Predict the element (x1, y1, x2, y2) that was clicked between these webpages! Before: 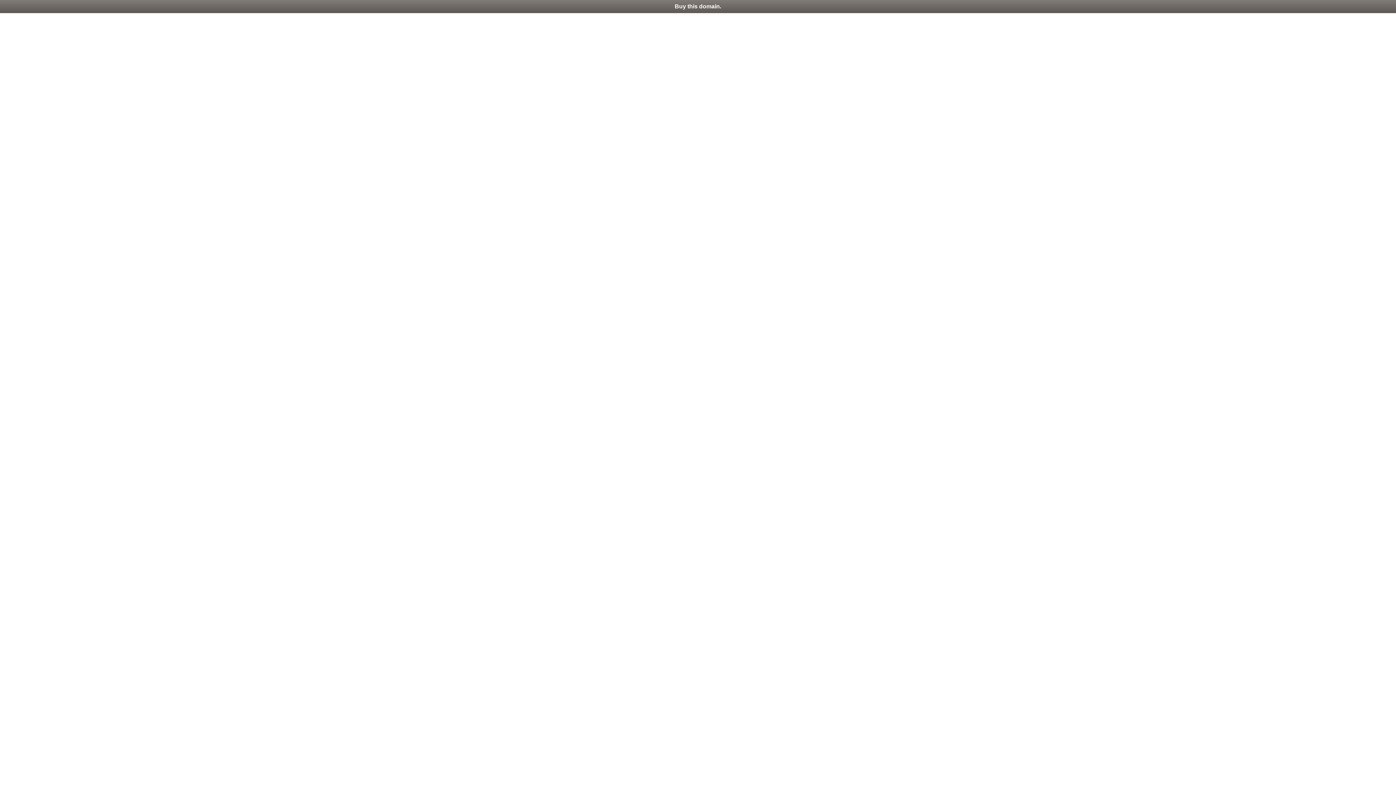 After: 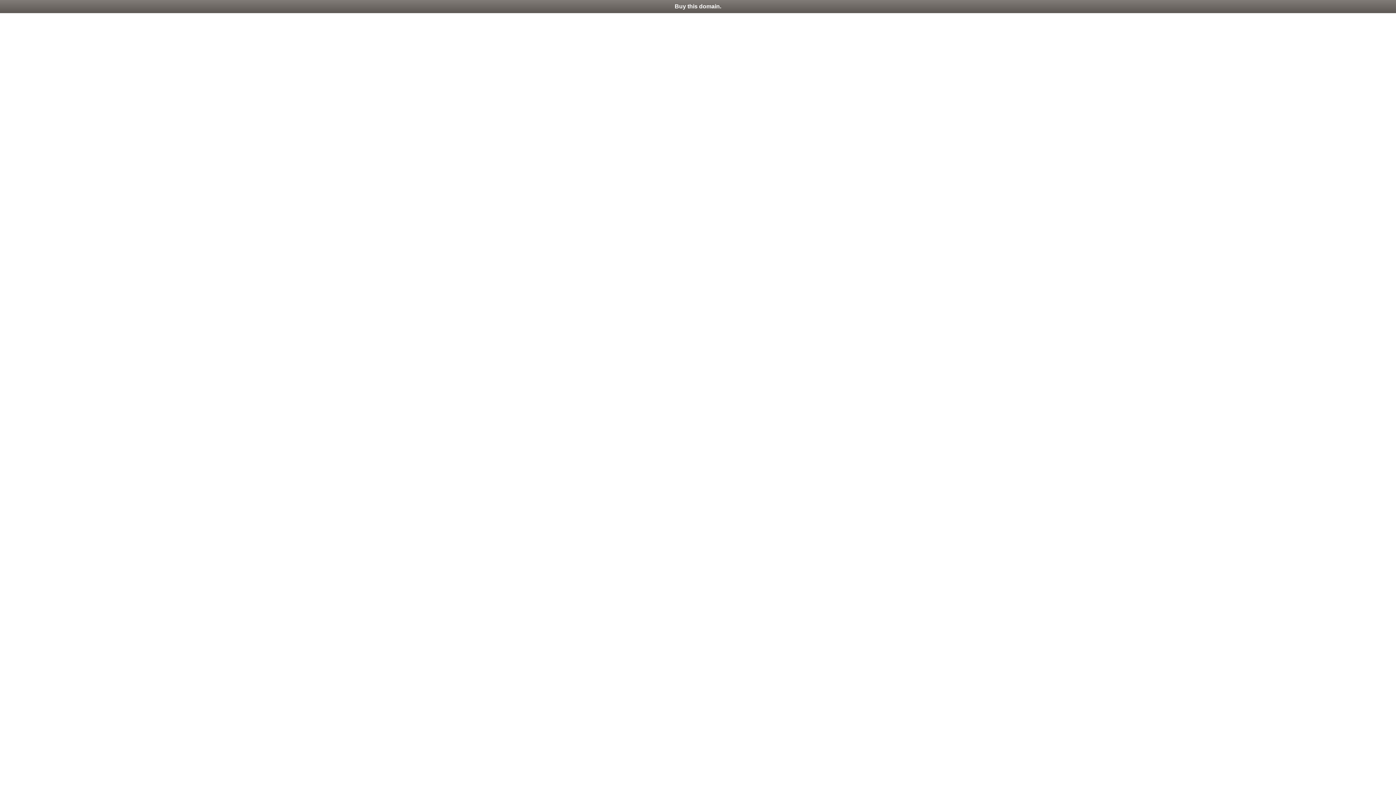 Action: label: Buy this domain. bbox: (0, 0, 1396, 13)